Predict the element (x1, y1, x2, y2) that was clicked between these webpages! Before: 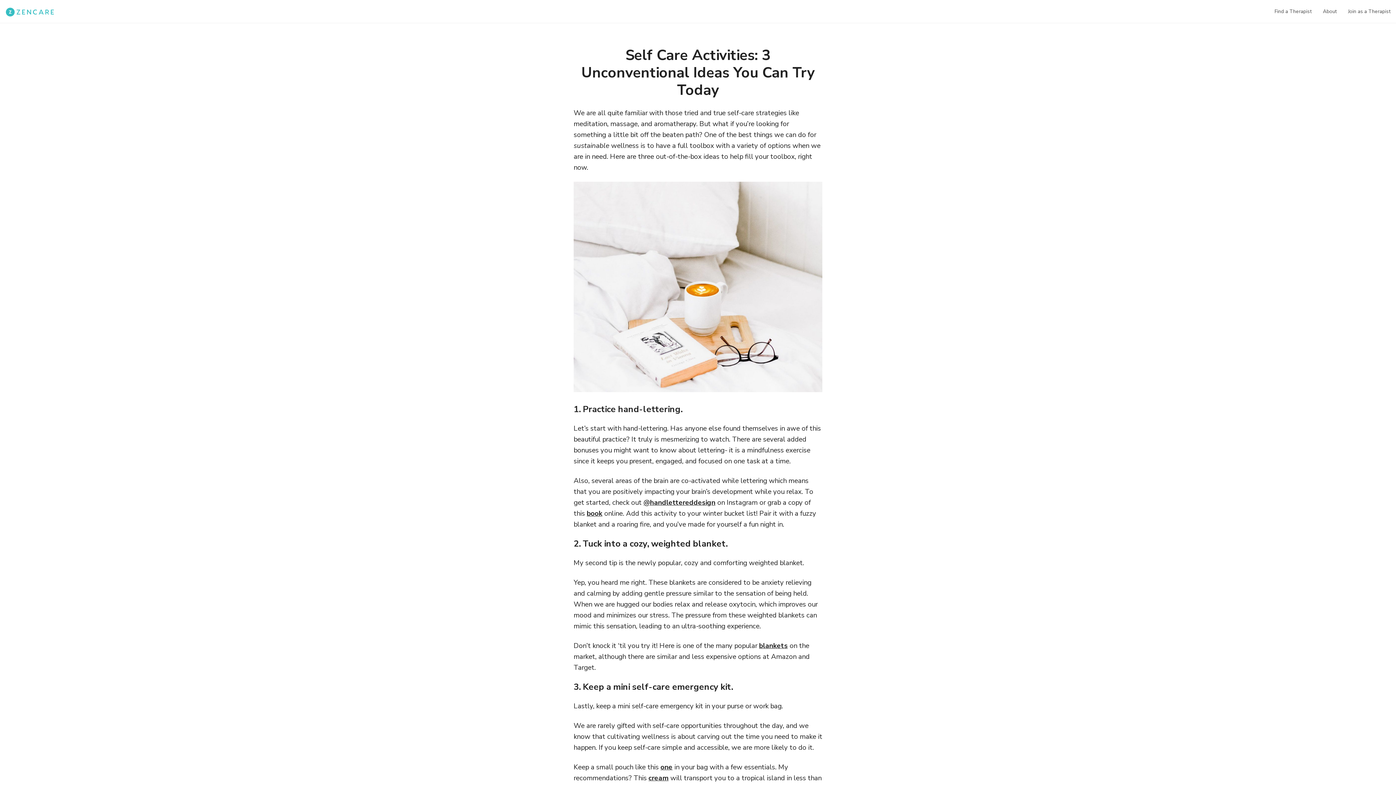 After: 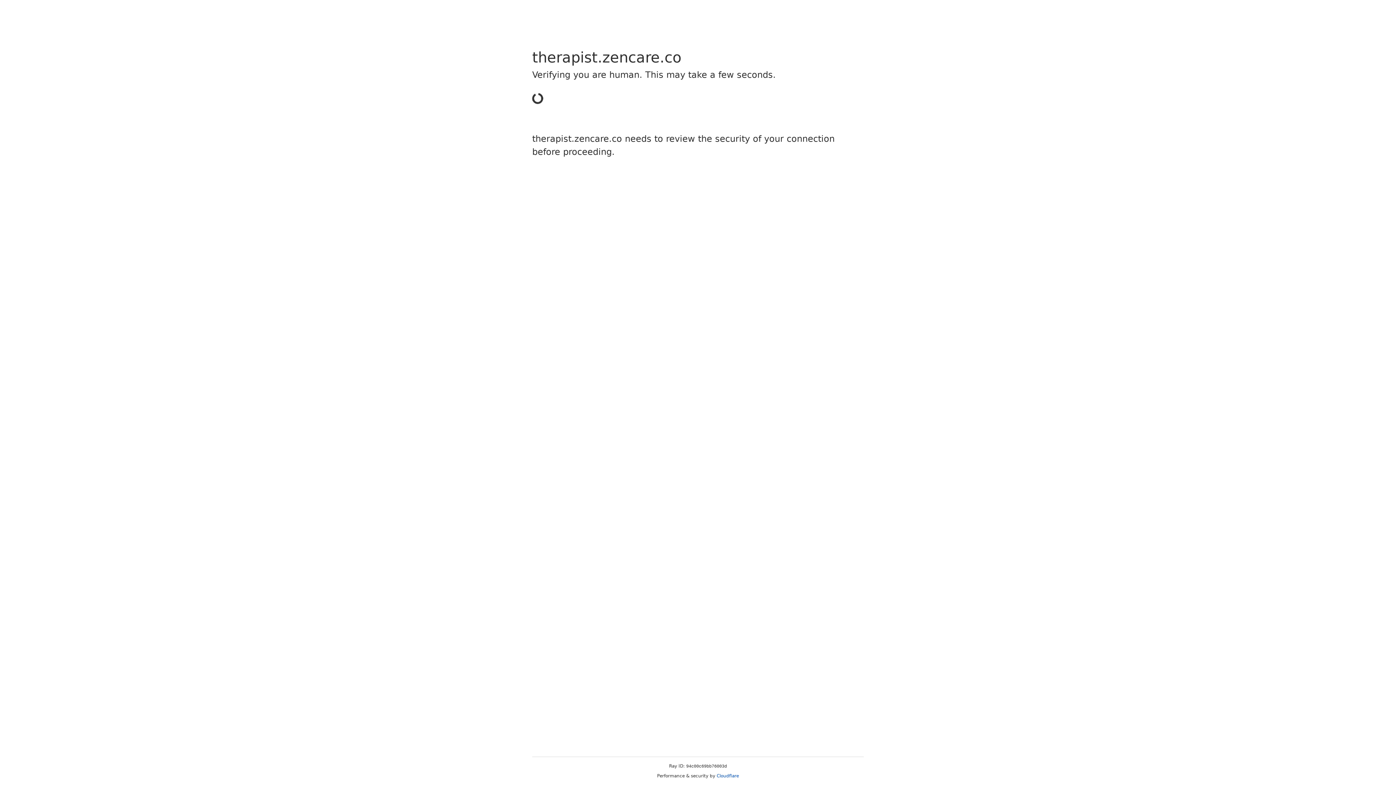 Action: label: Join as a Therapist bbox: (1342, 0, 1396, 23)